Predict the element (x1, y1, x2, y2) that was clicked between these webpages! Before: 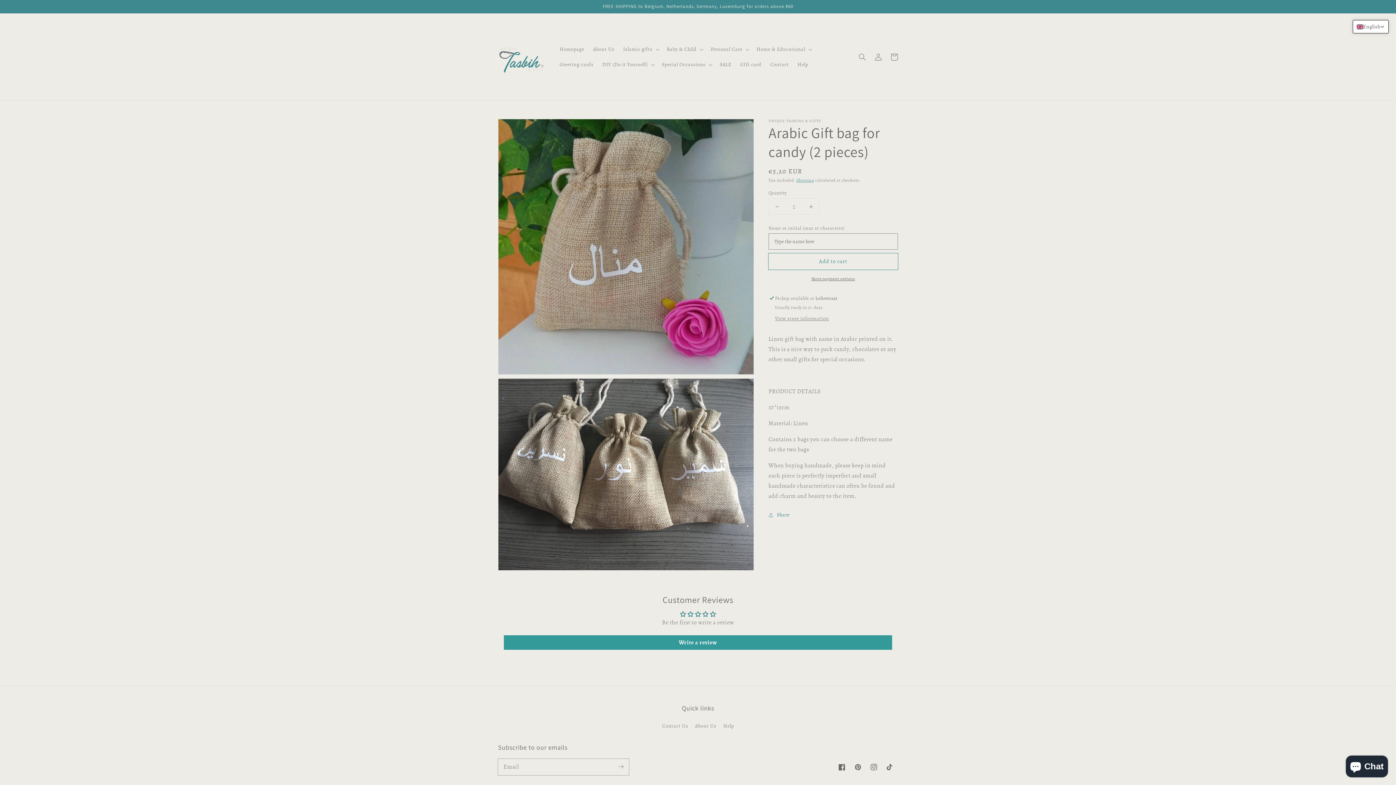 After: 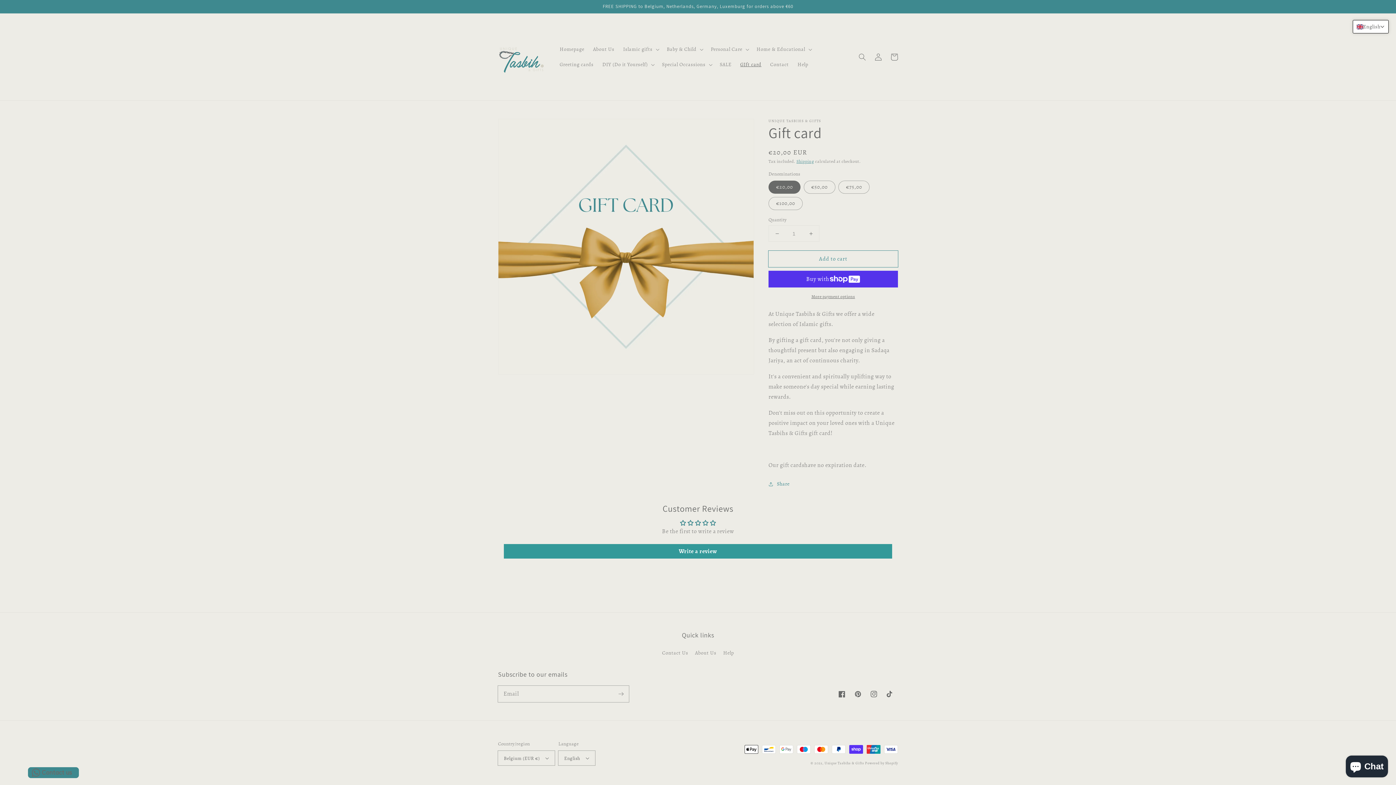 Action: label: GIft card bbox: (736, 56, 766, 72)